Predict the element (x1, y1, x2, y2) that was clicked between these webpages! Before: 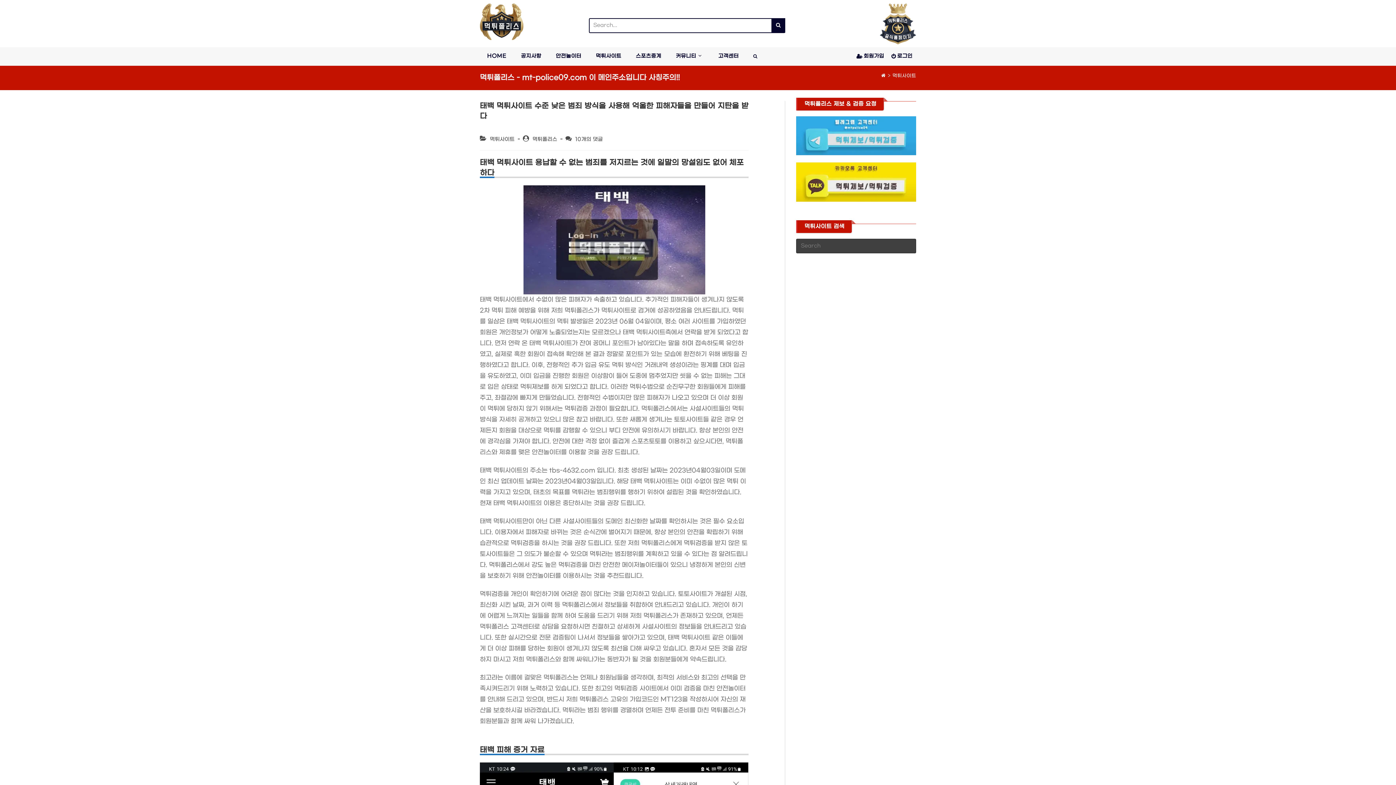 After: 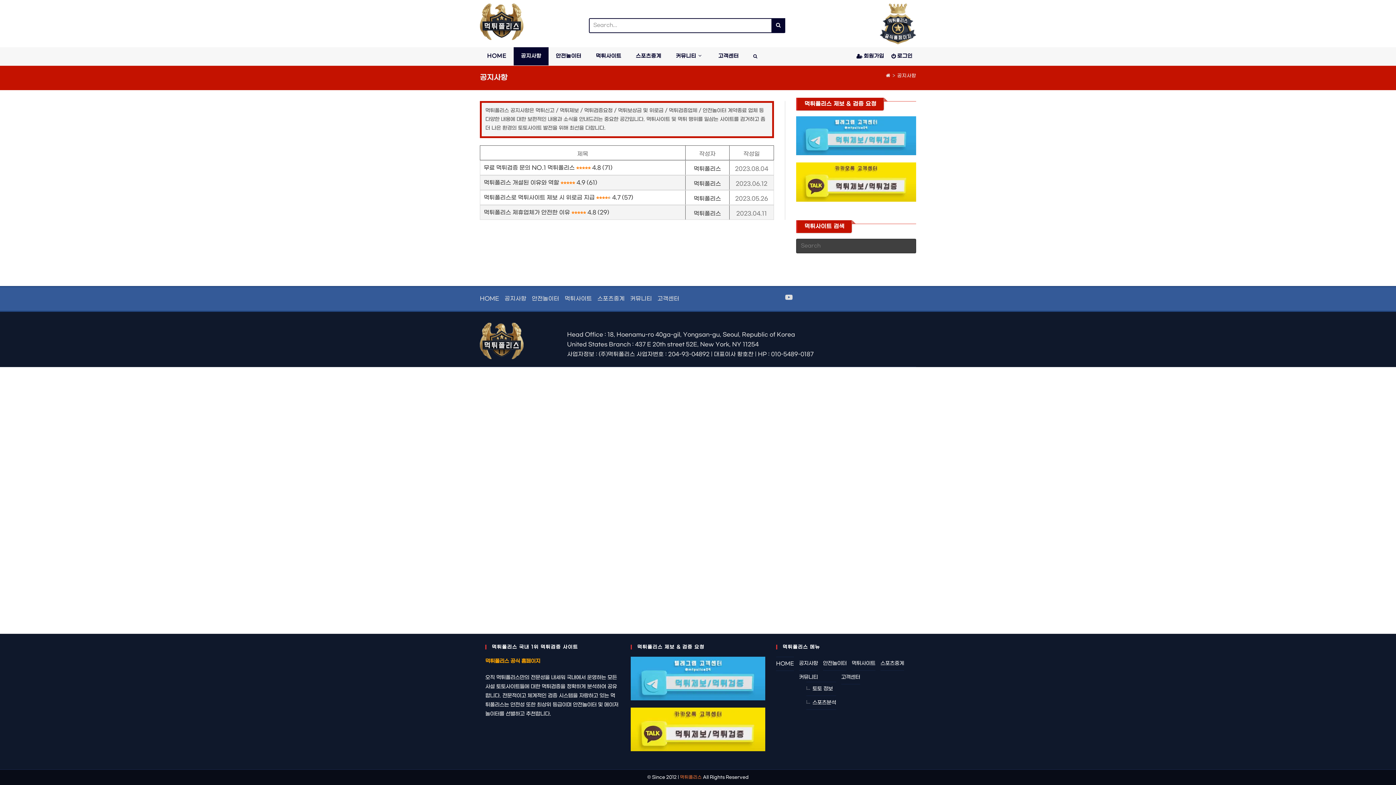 Action: bbox: (513, 47, 548, 65) label: 공지사항